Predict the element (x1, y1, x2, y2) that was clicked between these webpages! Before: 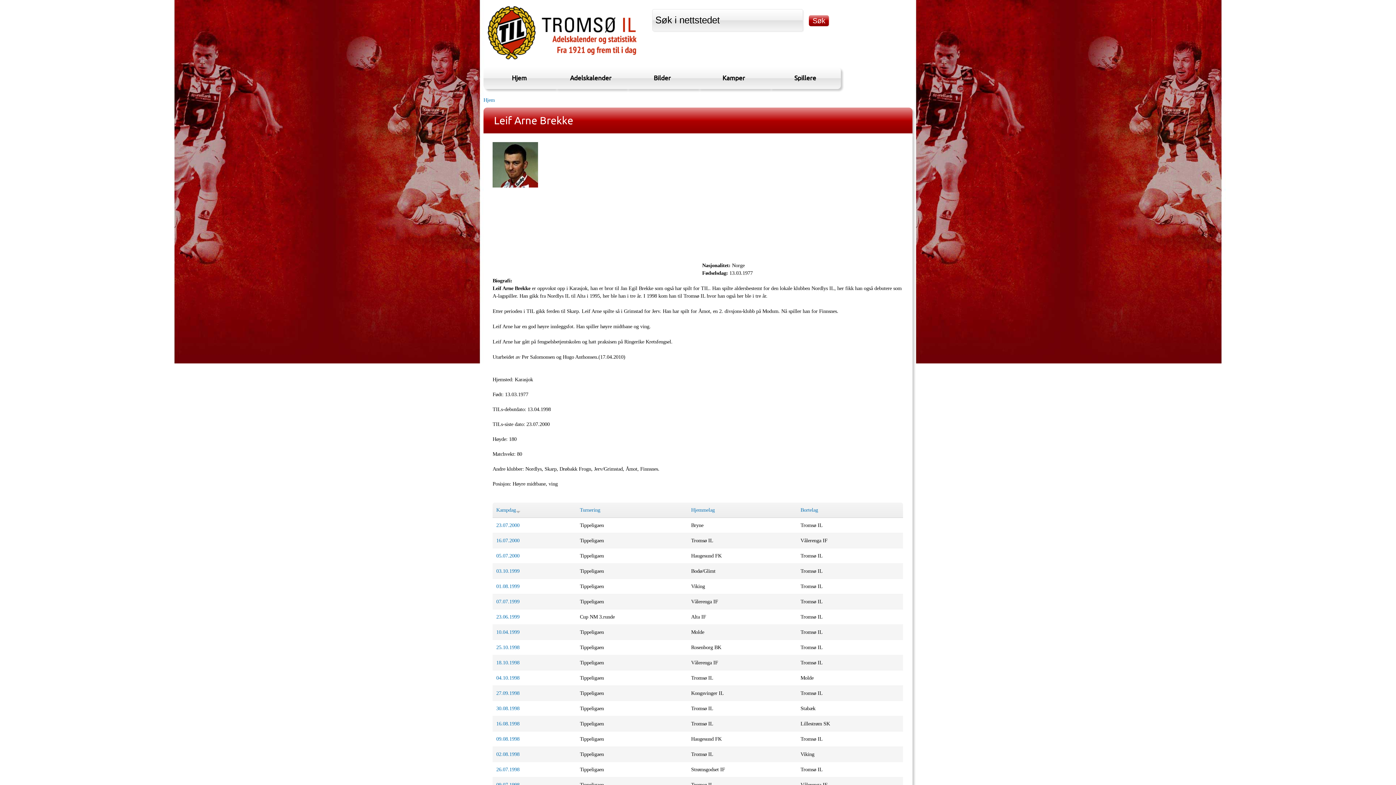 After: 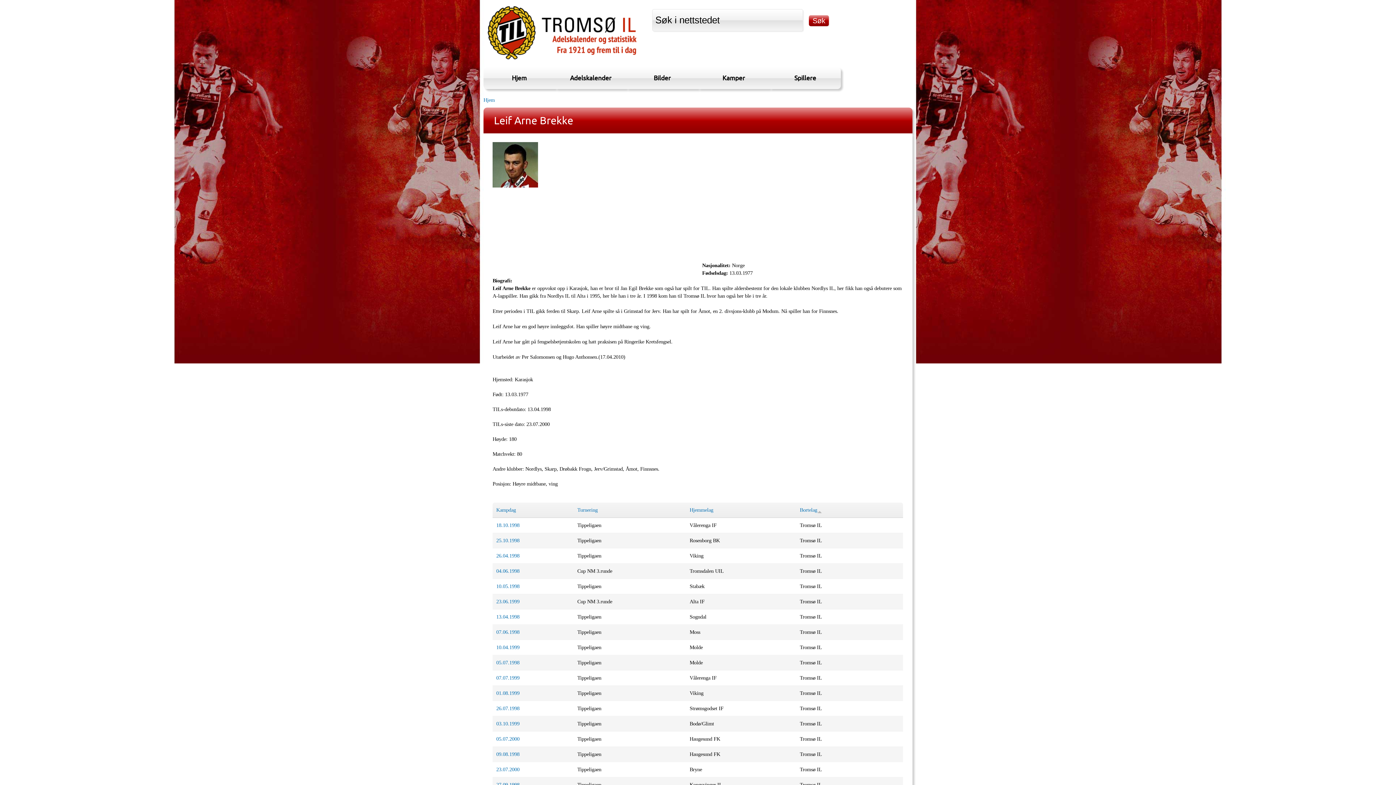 Action: label: Bortelag bbox: (800, 507, 818, 512)